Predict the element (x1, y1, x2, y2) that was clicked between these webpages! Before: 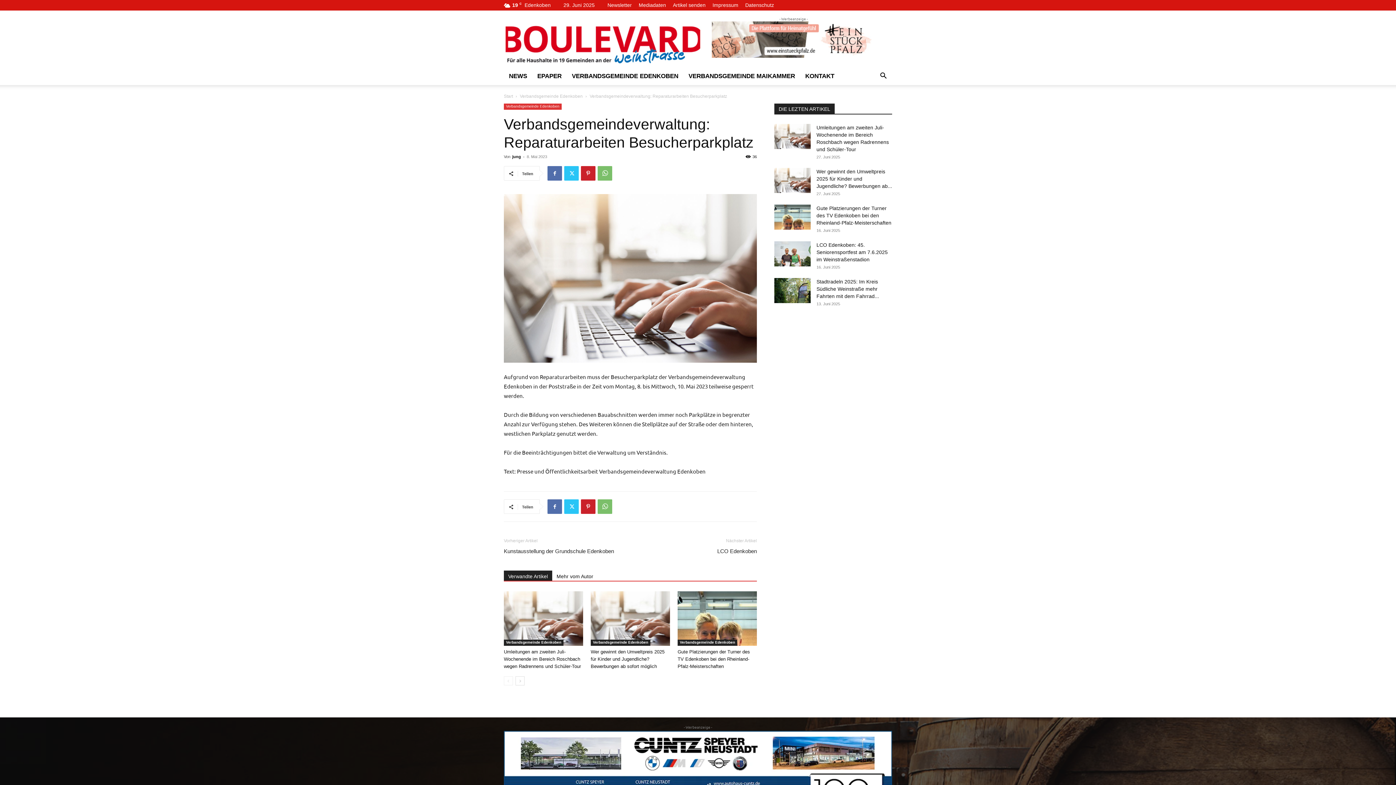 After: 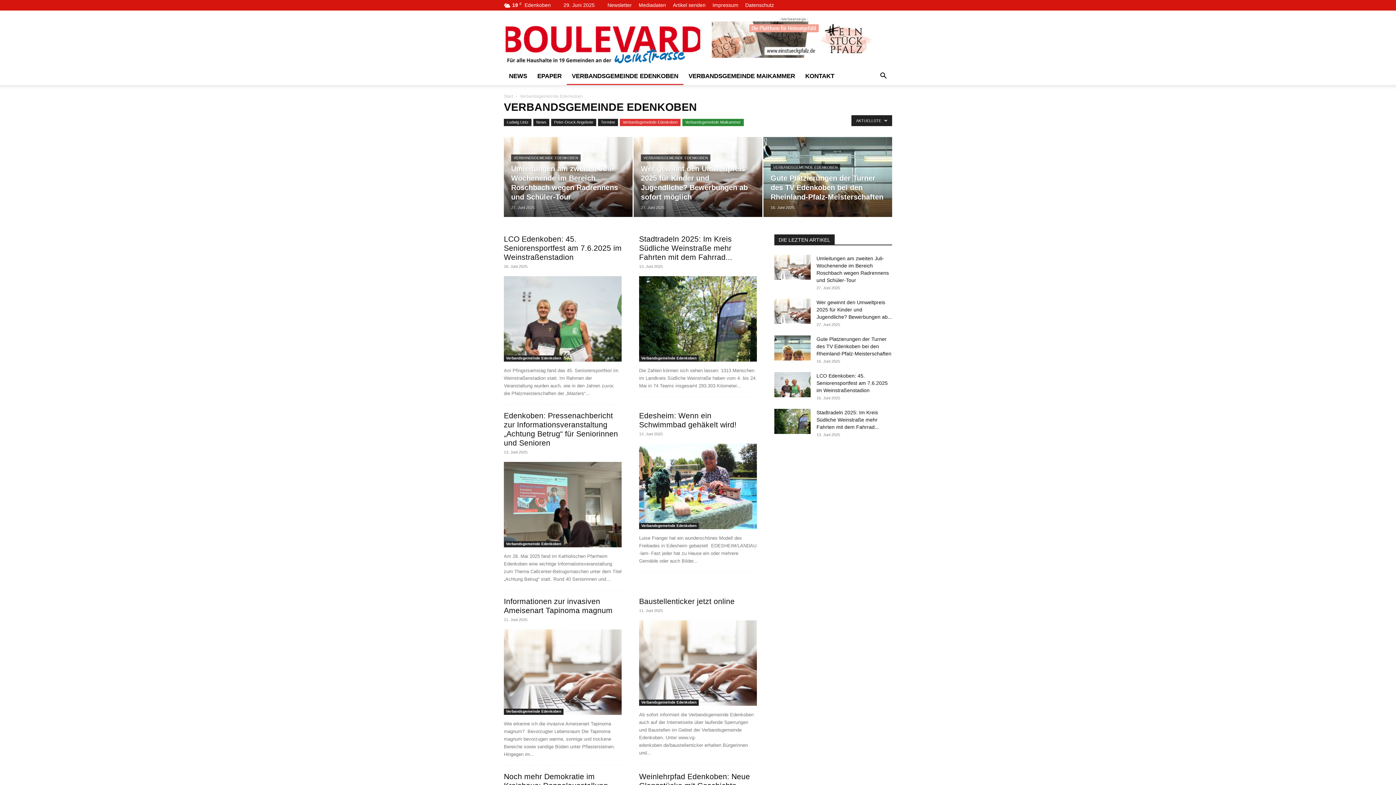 Action: label: Verbandsgemeinde Edenkoben bbox: (520, 93, 582, 98)